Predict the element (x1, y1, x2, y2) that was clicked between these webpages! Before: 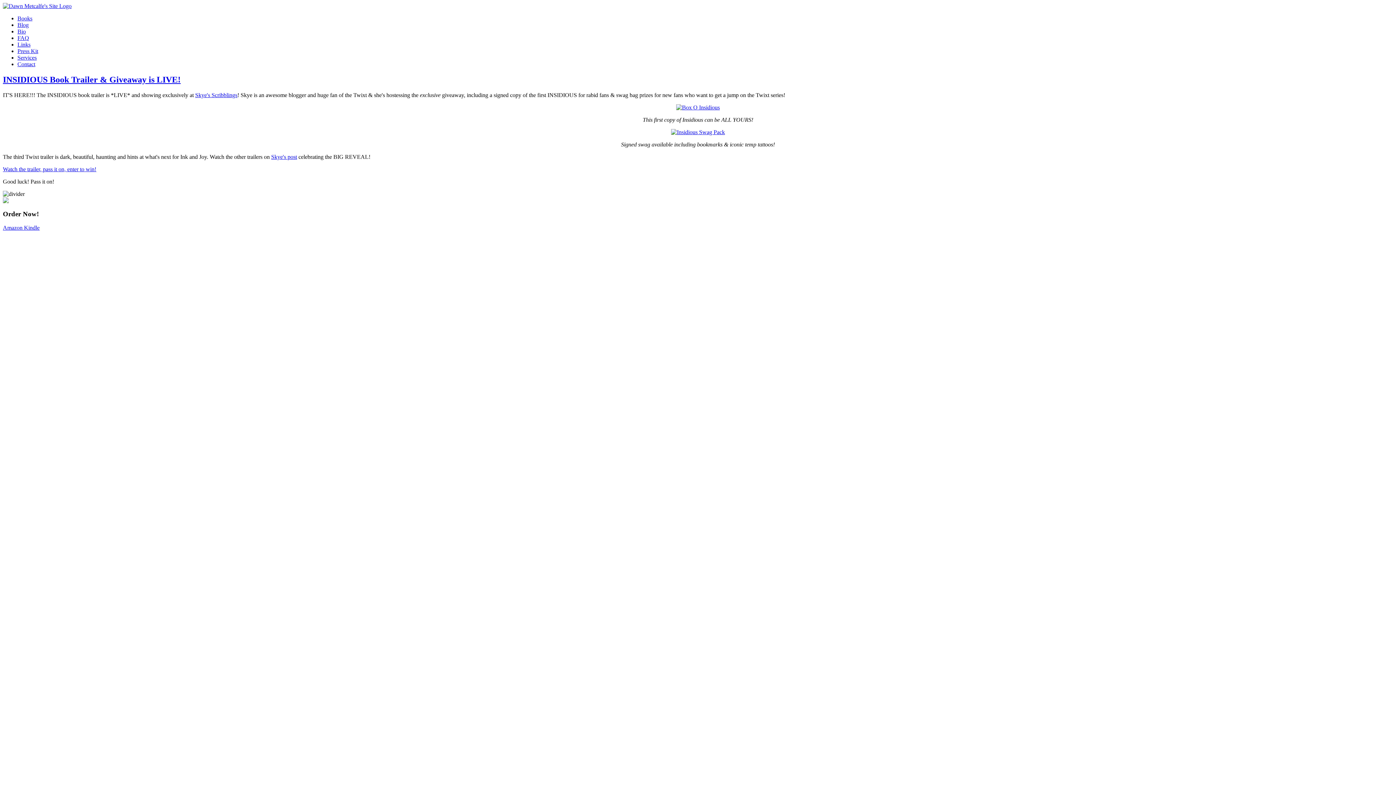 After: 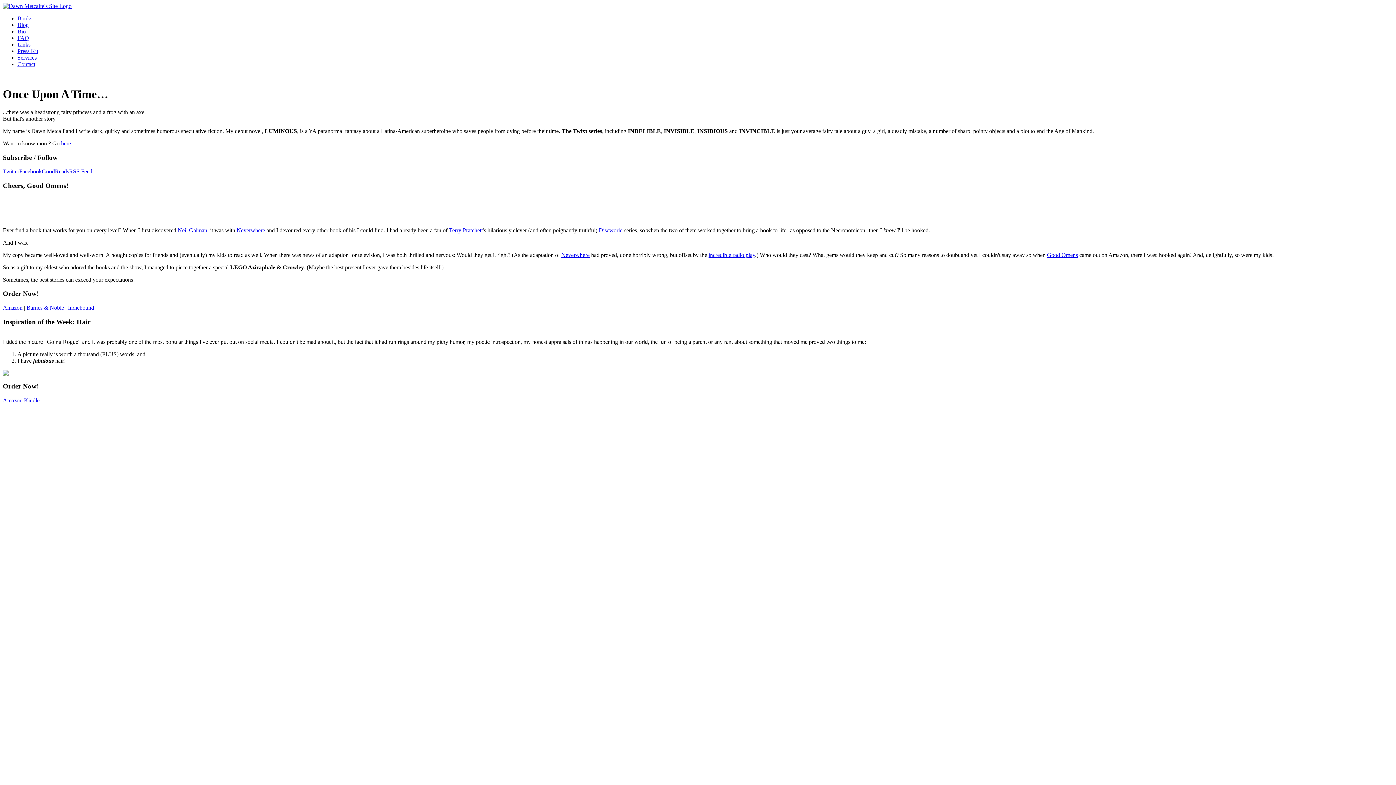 Action: bbox: (2, 2, 71, 9)